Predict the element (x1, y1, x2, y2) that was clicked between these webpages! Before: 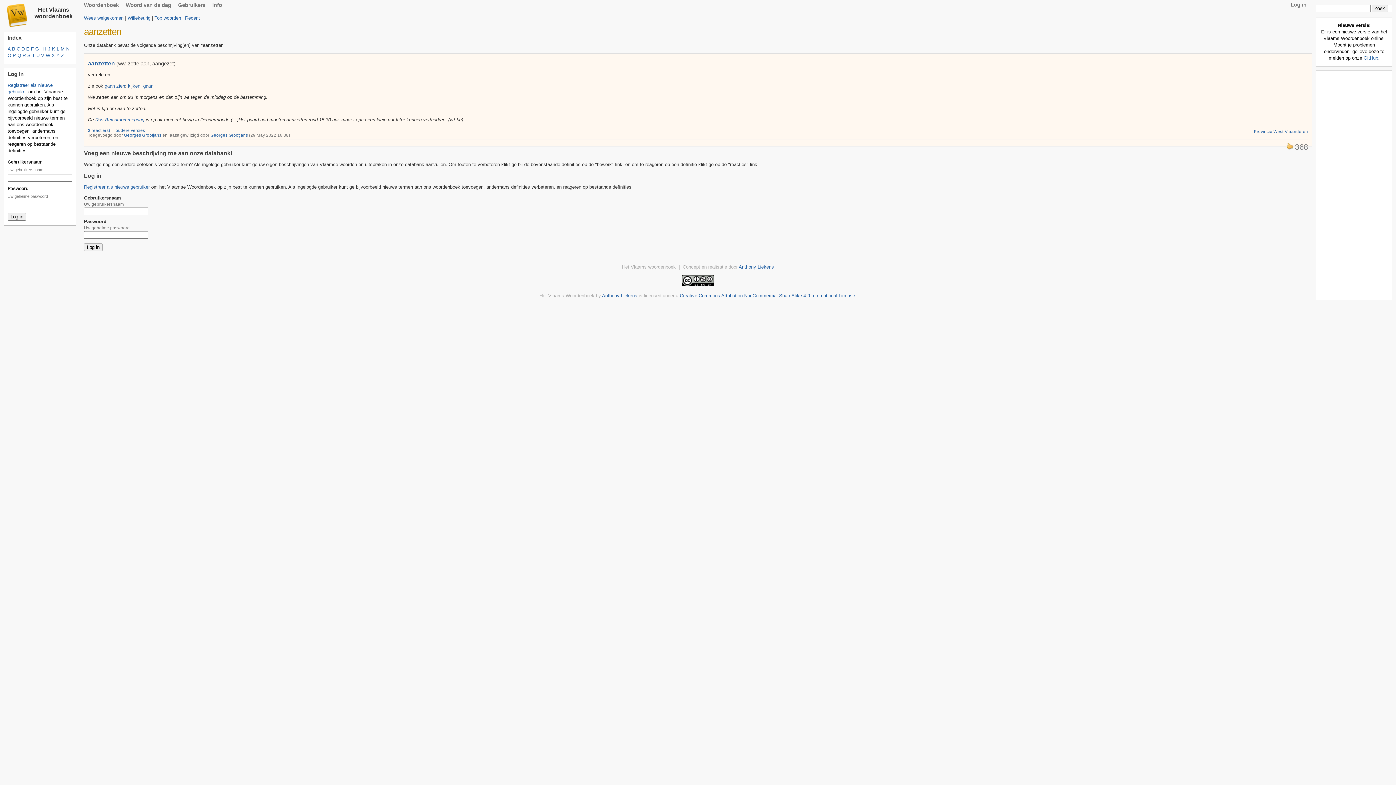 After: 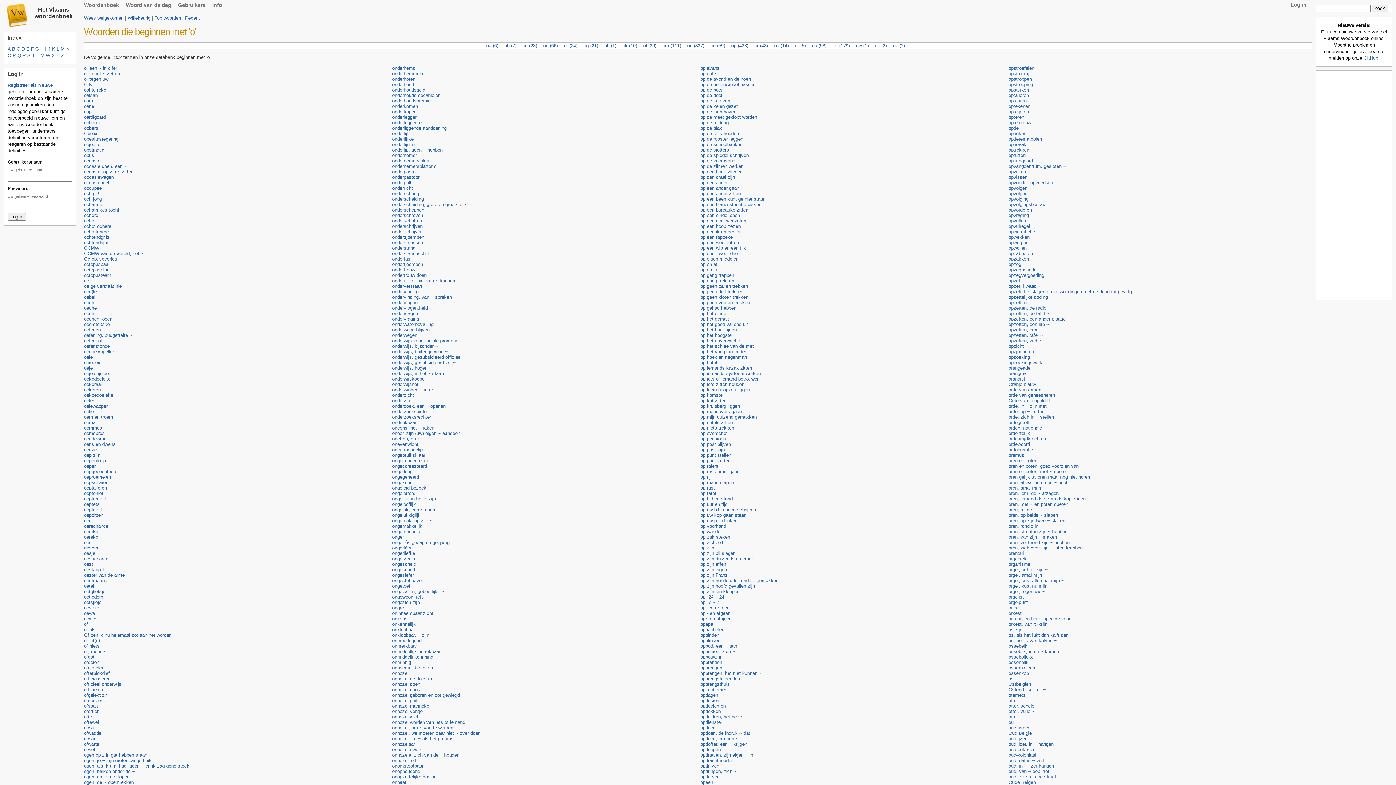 Action: label: O bbox: (7, 52, 11, 58)